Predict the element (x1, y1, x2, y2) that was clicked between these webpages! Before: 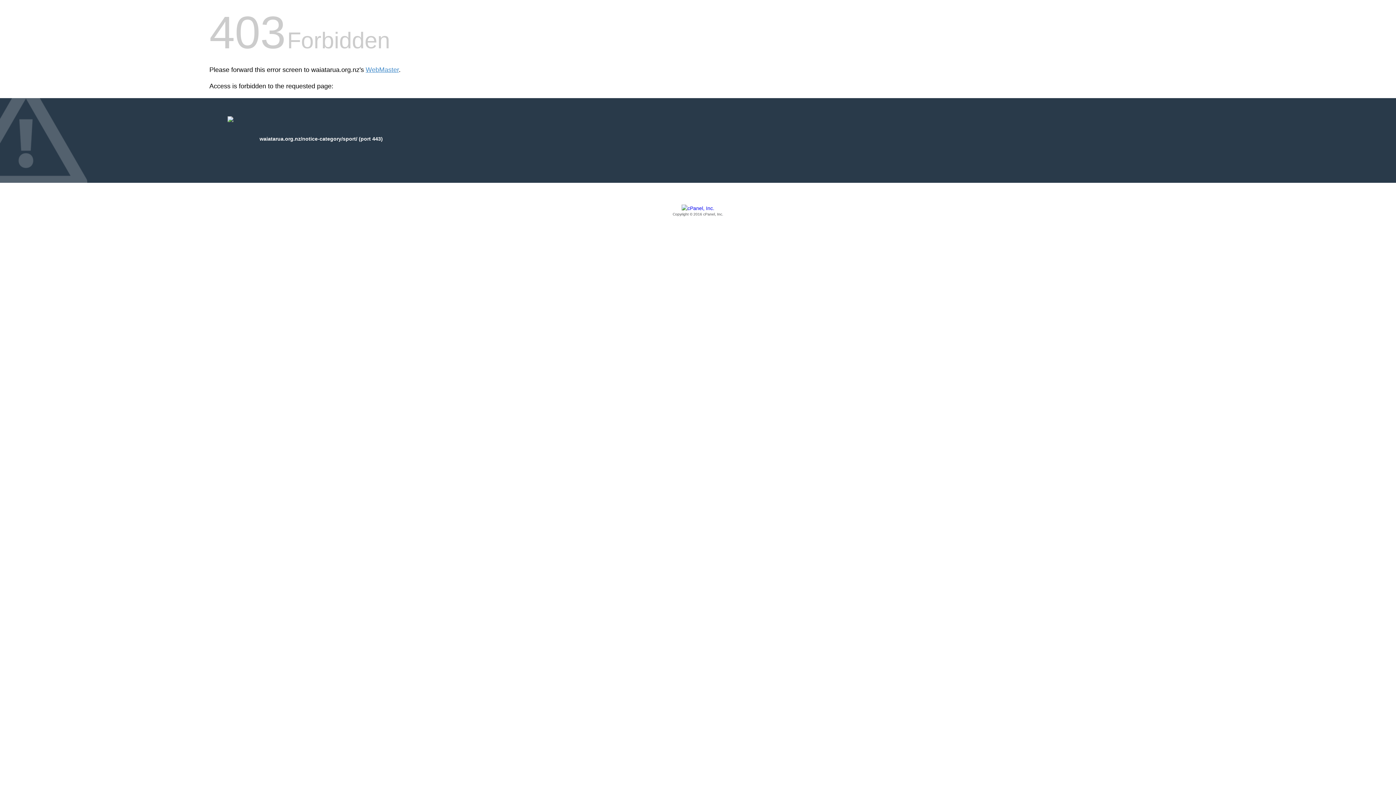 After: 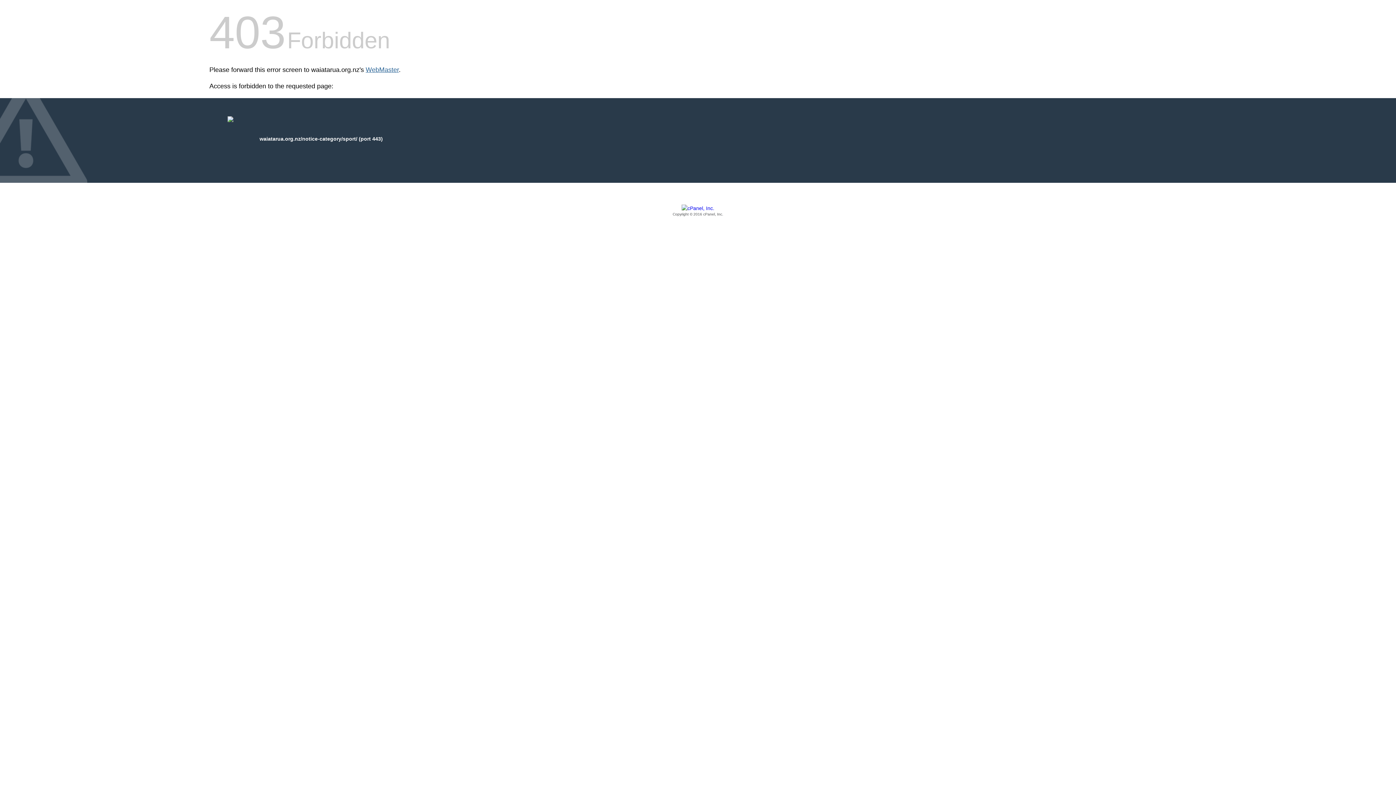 Action: bbox: (365, 66, 398, 73) label: WebMaster